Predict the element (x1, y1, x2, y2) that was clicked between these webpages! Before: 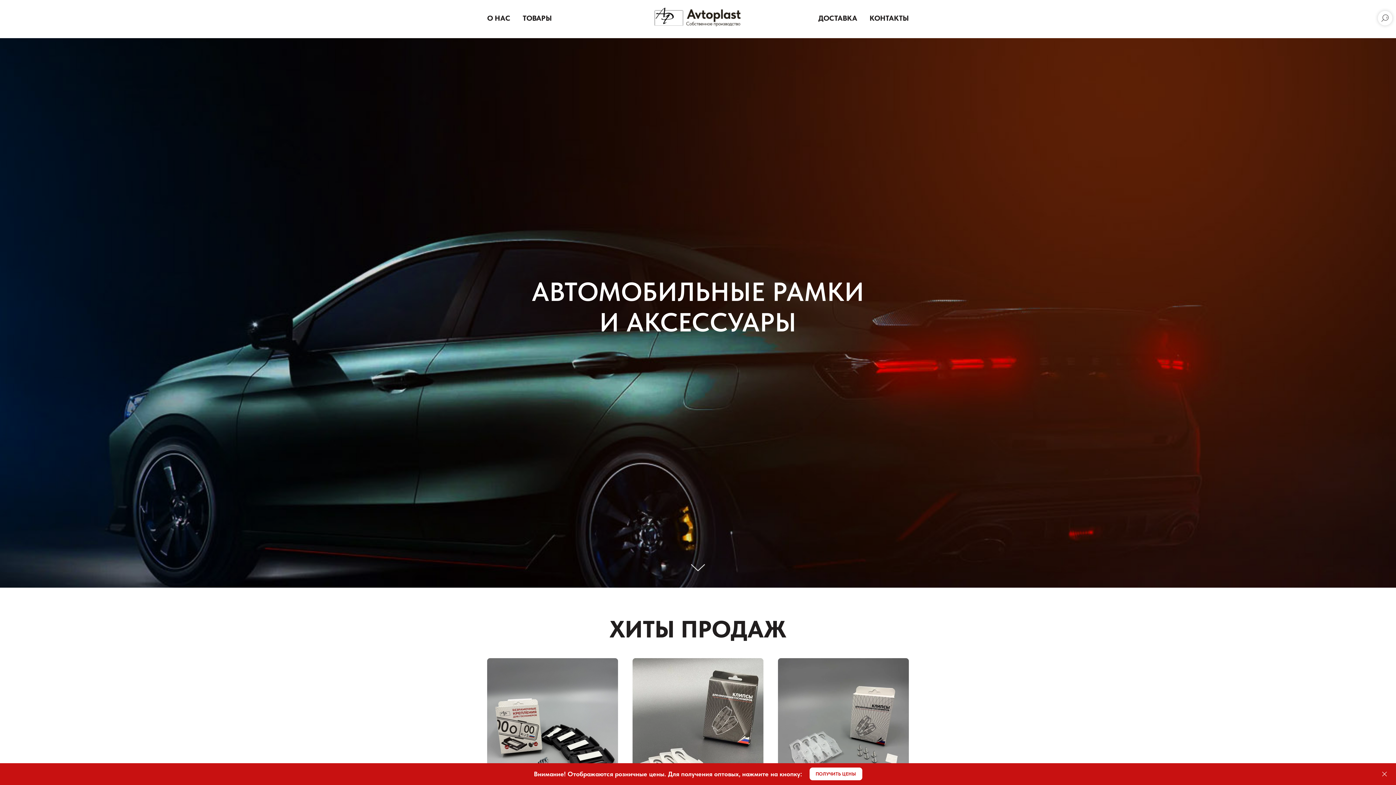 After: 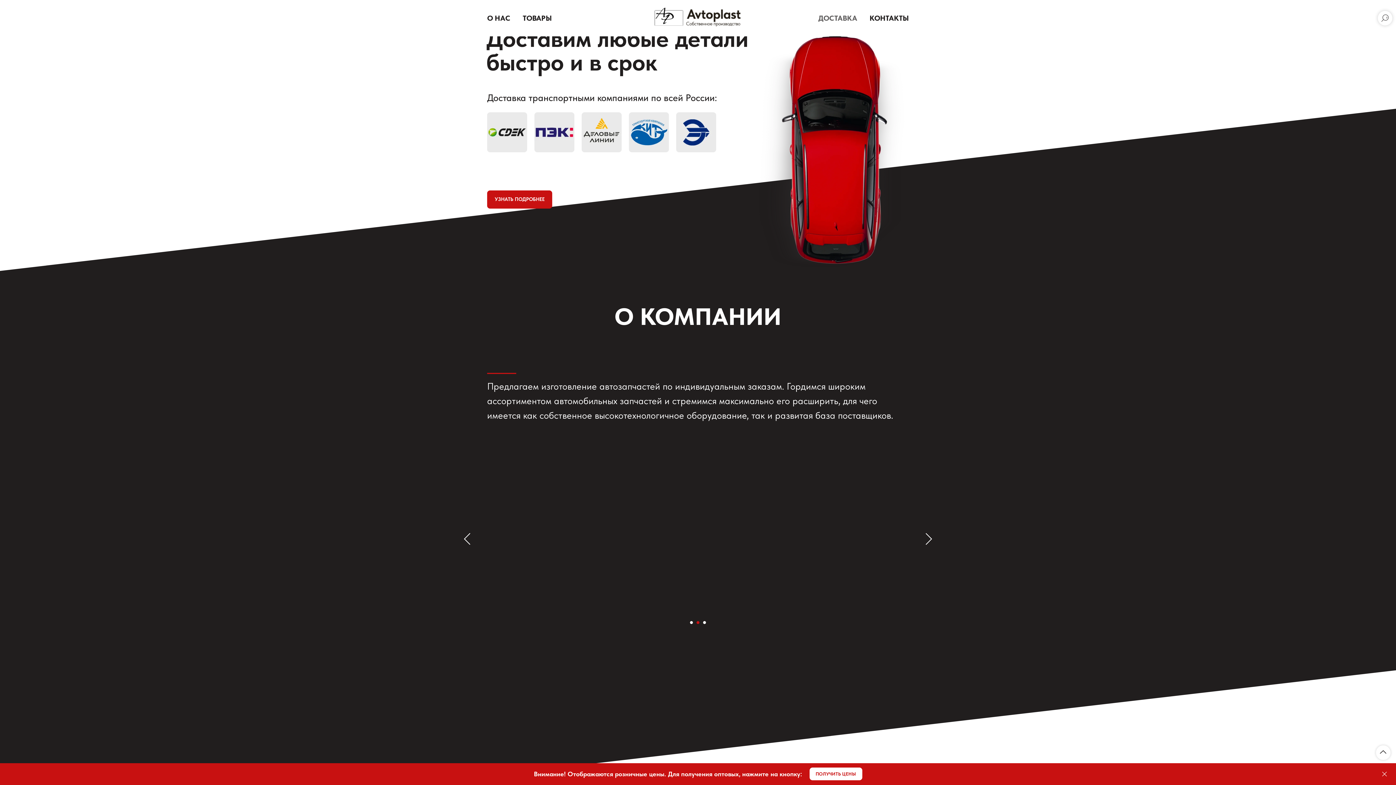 Action: bbox: (818, 13, 857, 22) label: ДОСТАВКА